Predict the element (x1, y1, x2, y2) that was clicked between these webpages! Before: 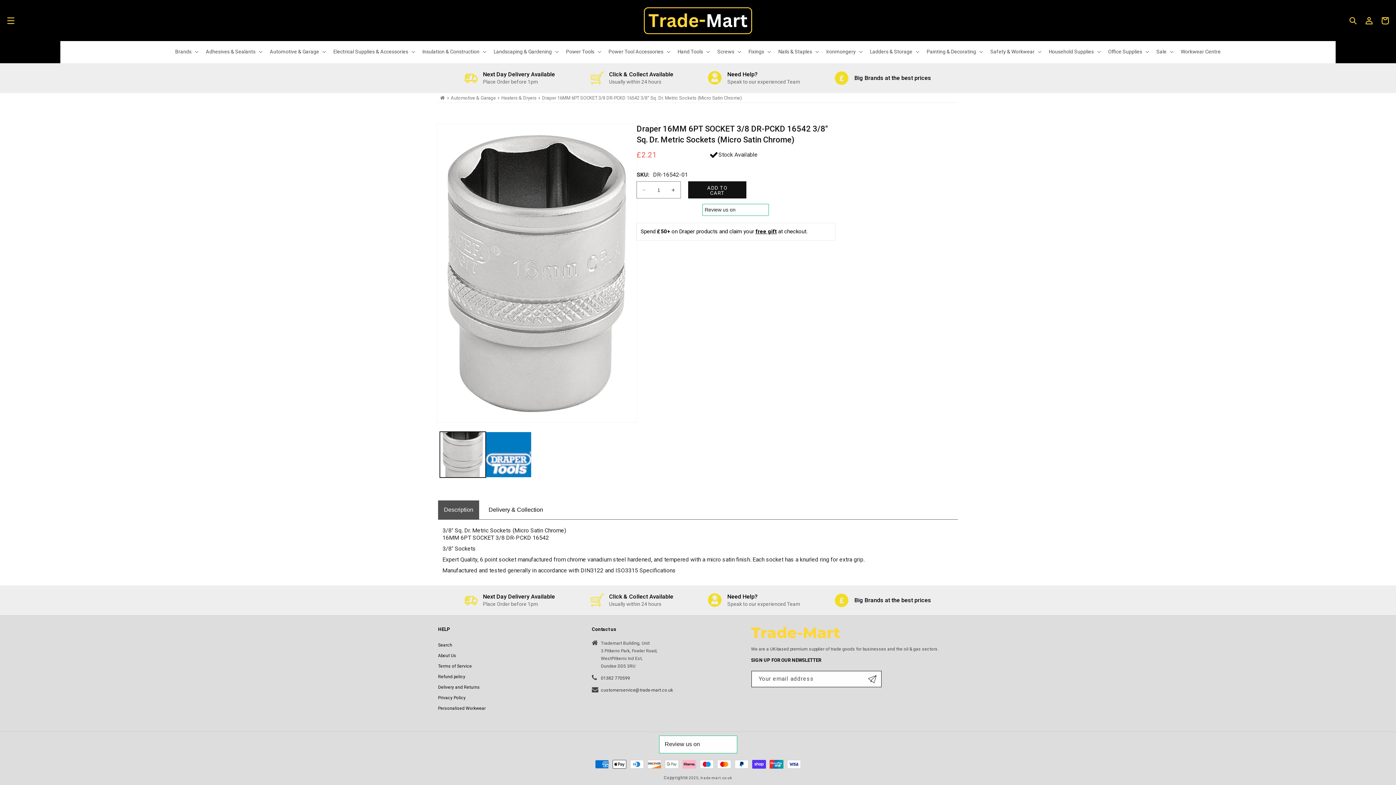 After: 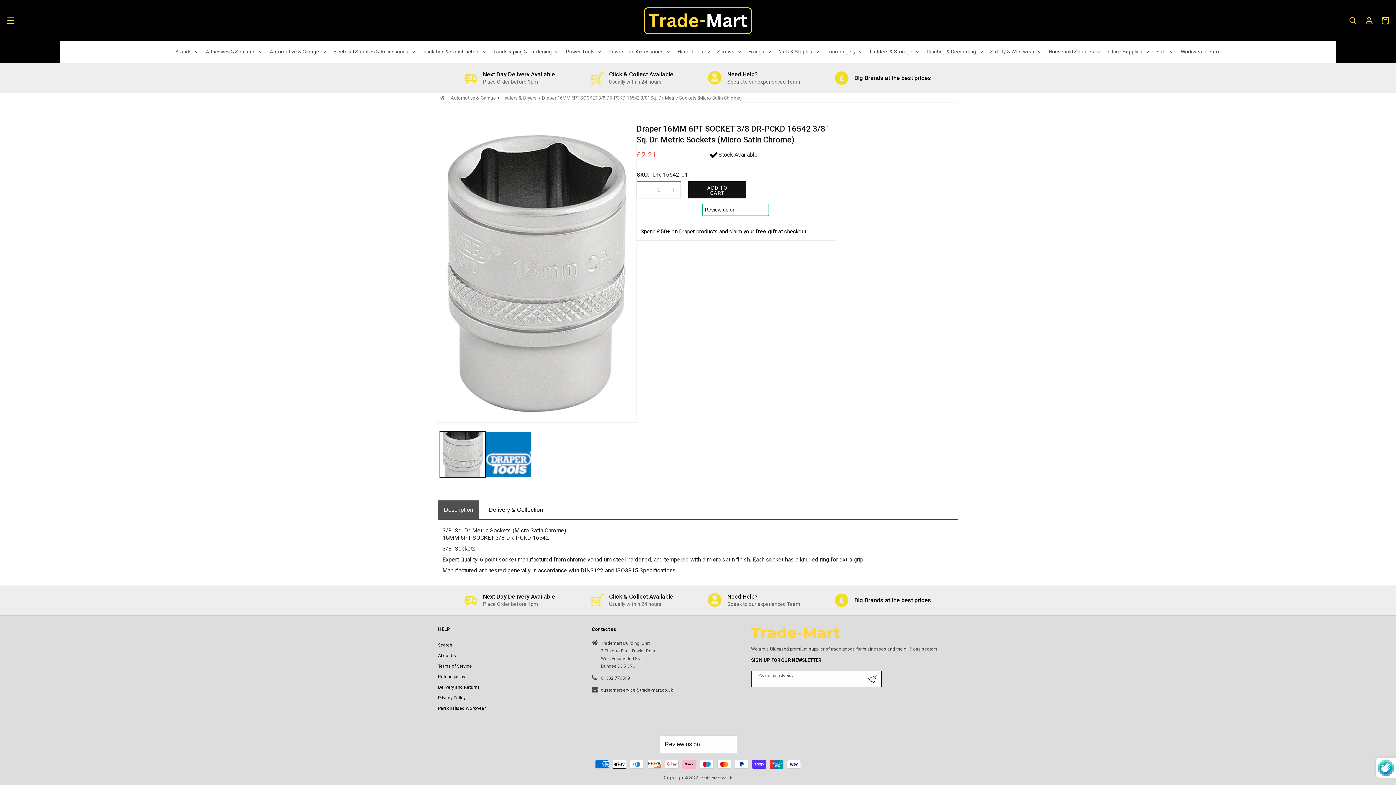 Action: bbox: (868, 675, 876, 683) label: Subscribe